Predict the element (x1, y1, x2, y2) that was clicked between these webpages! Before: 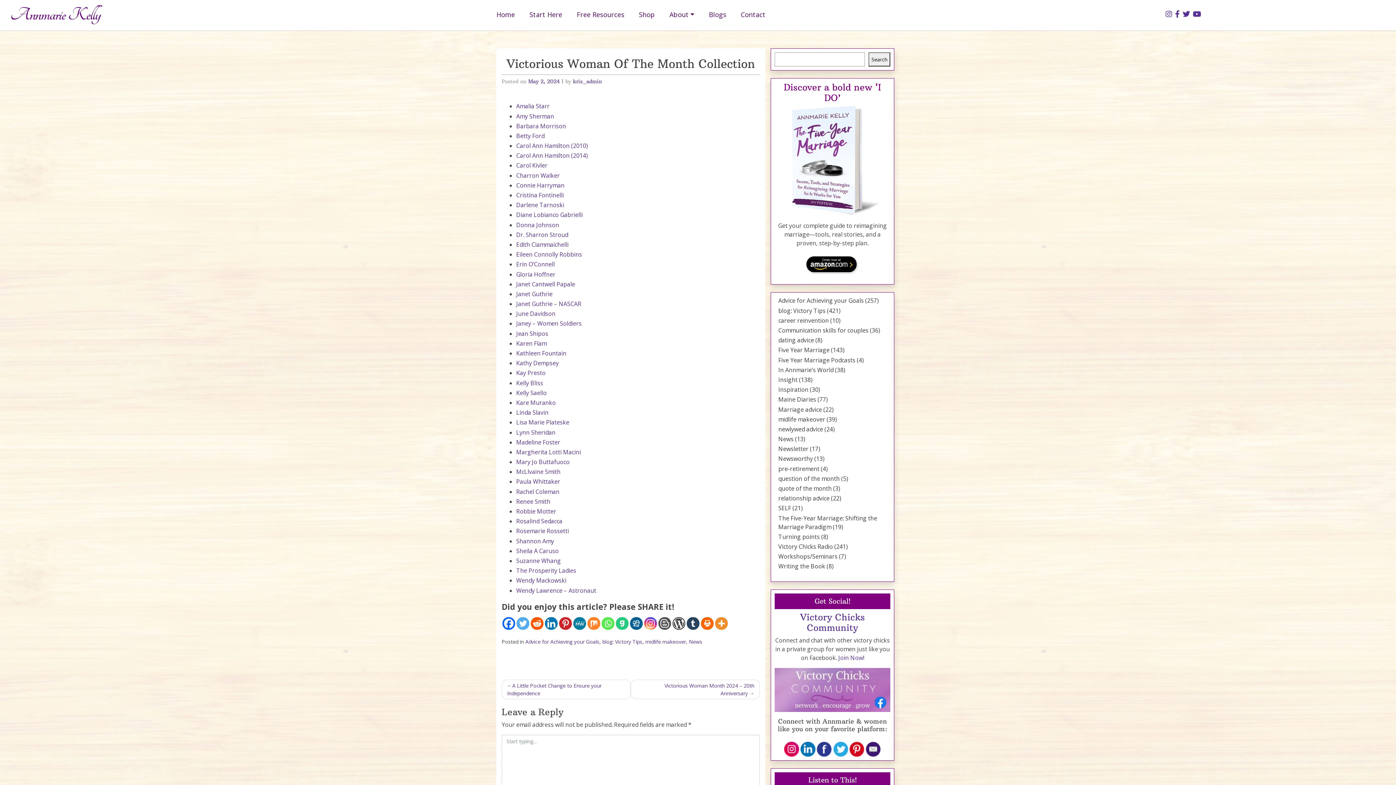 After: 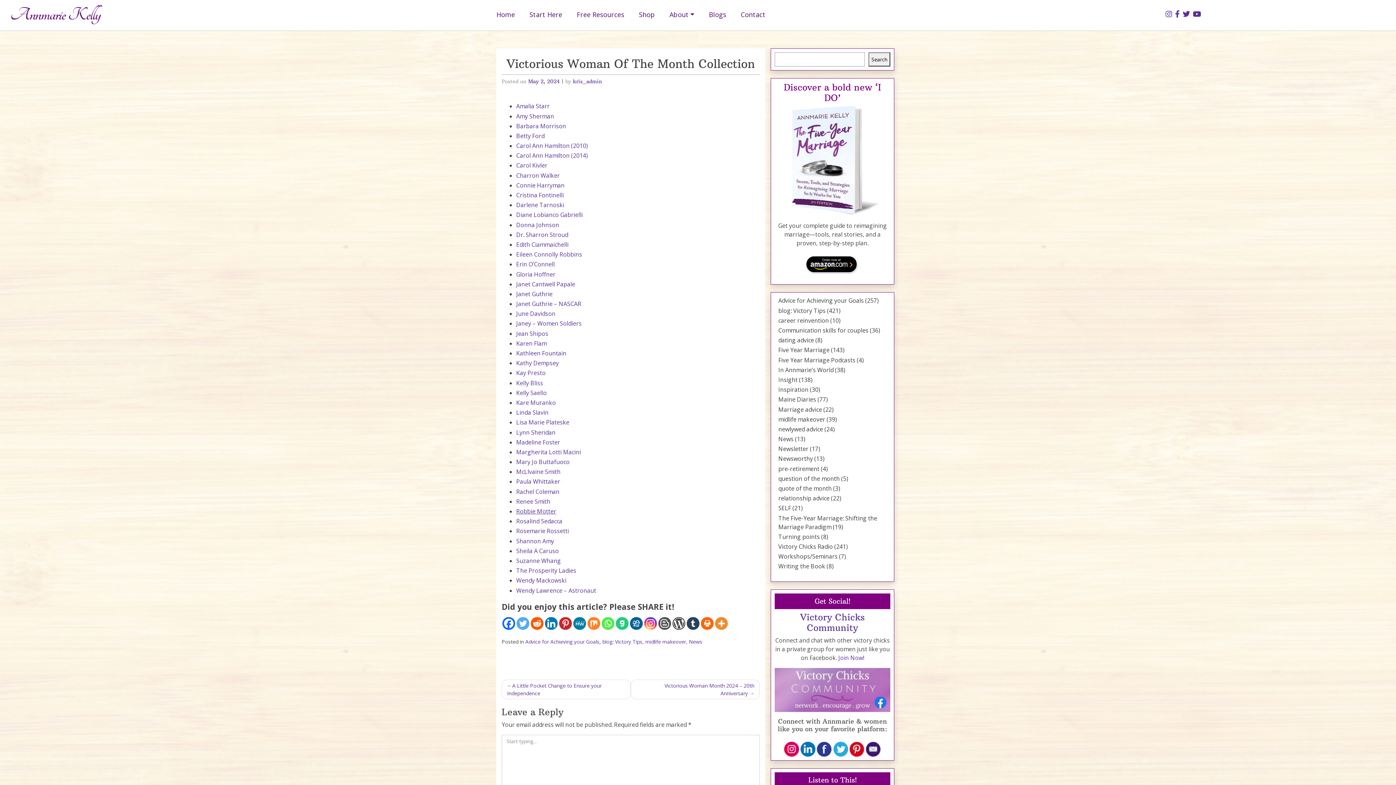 Action: label: Robbie Motter bbox: (516, 507, 556, 515)